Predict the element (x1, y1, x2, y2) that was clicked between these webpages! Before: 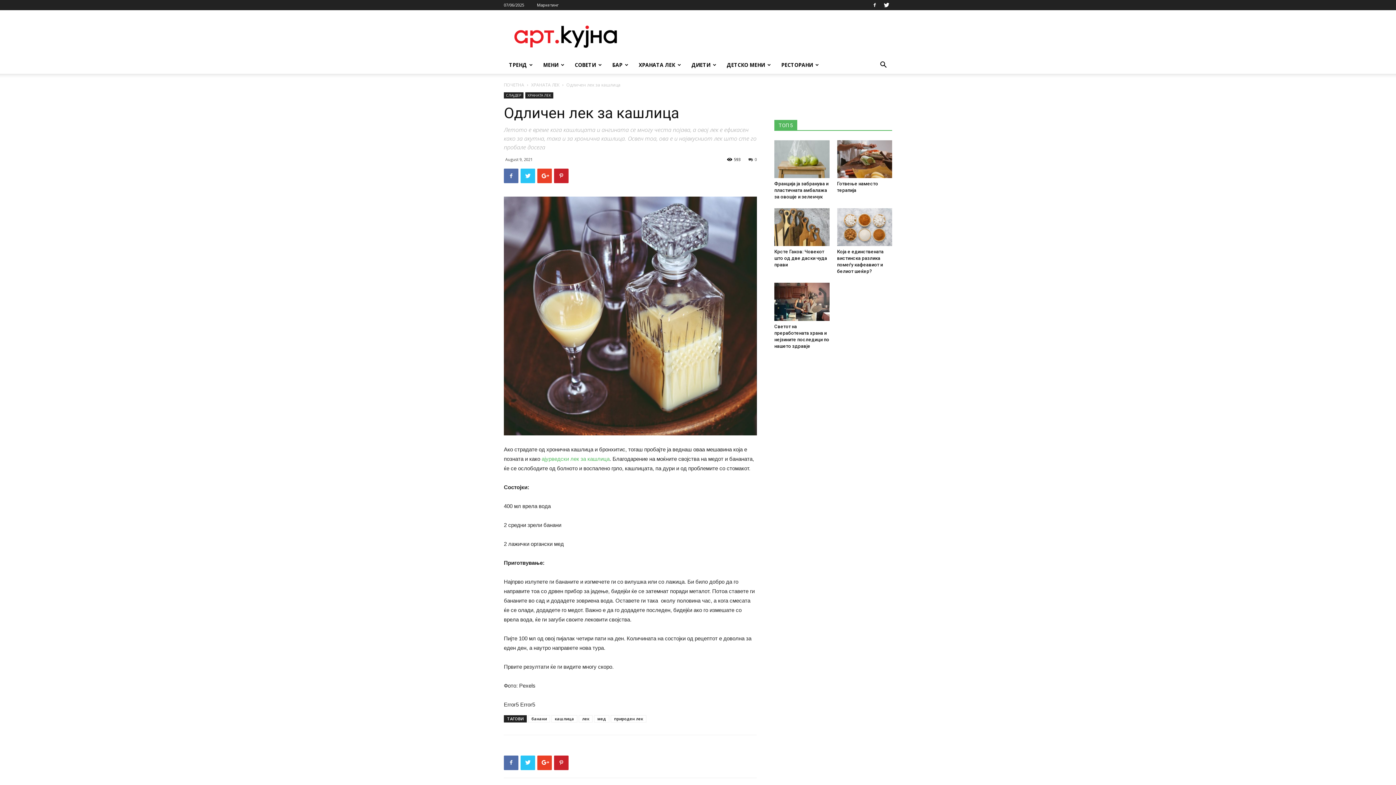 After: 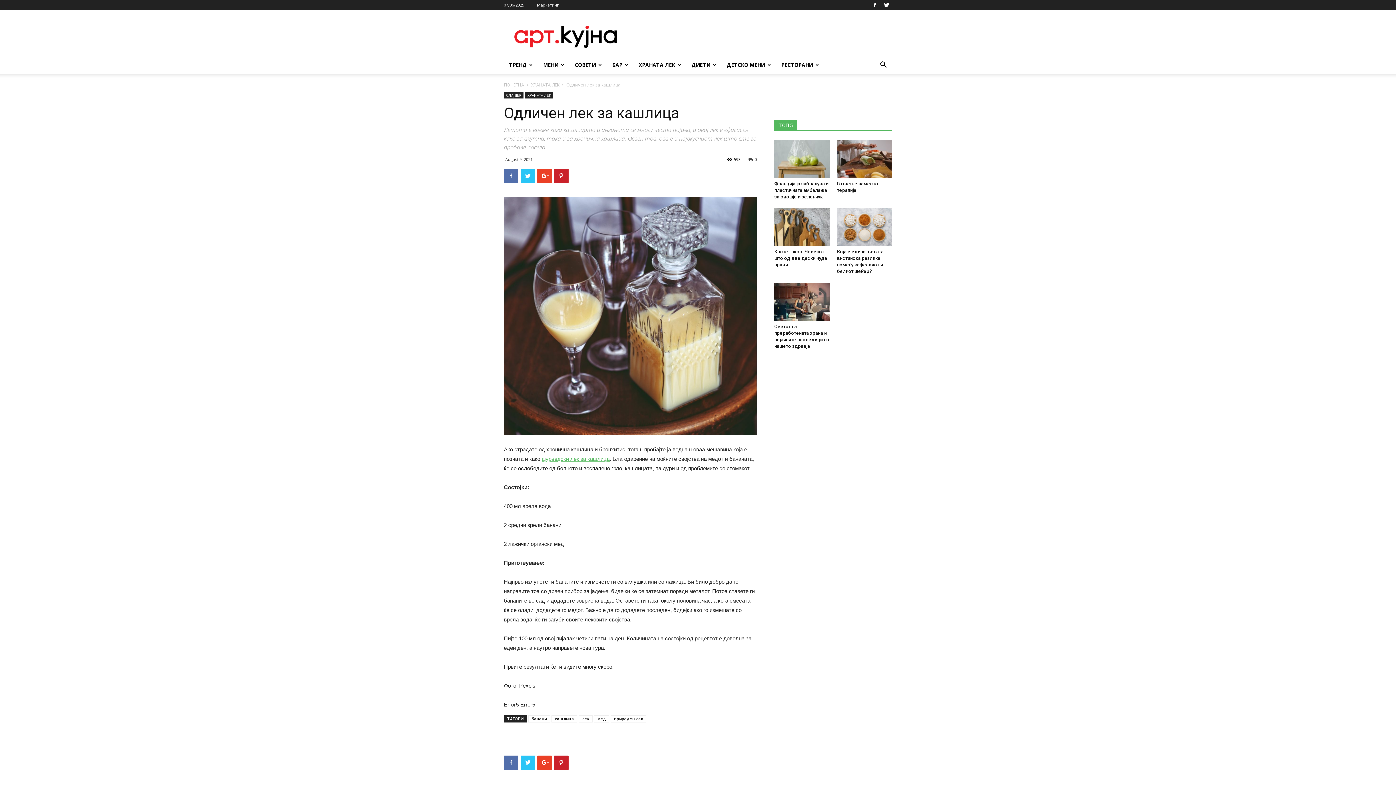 Action: label: ајурведски лек за кашлица bbox: (541, 455, 609, 462)